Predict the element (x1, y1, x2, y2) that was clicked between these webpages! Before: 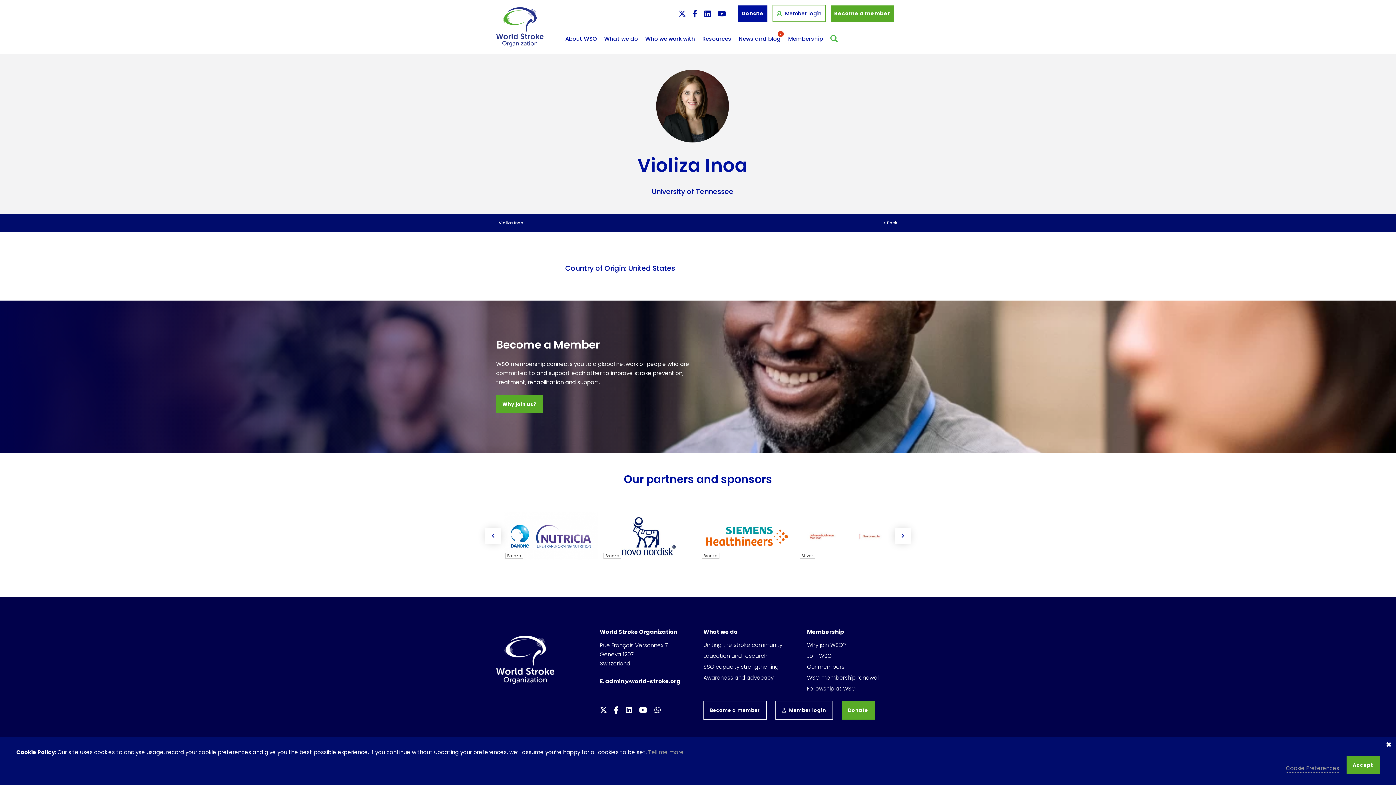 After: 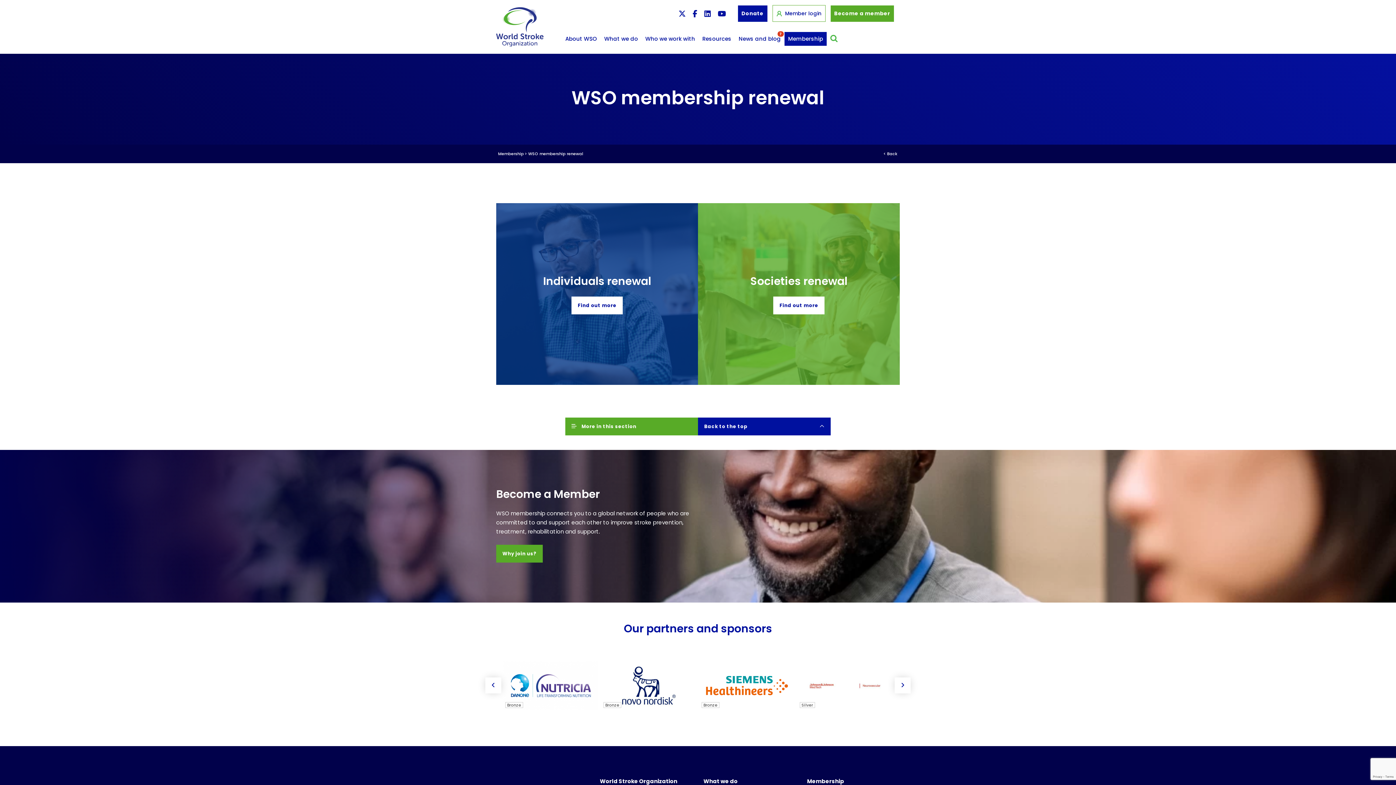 Action: label: WSO membership renewal bbox: (807, 674, 878, 681)